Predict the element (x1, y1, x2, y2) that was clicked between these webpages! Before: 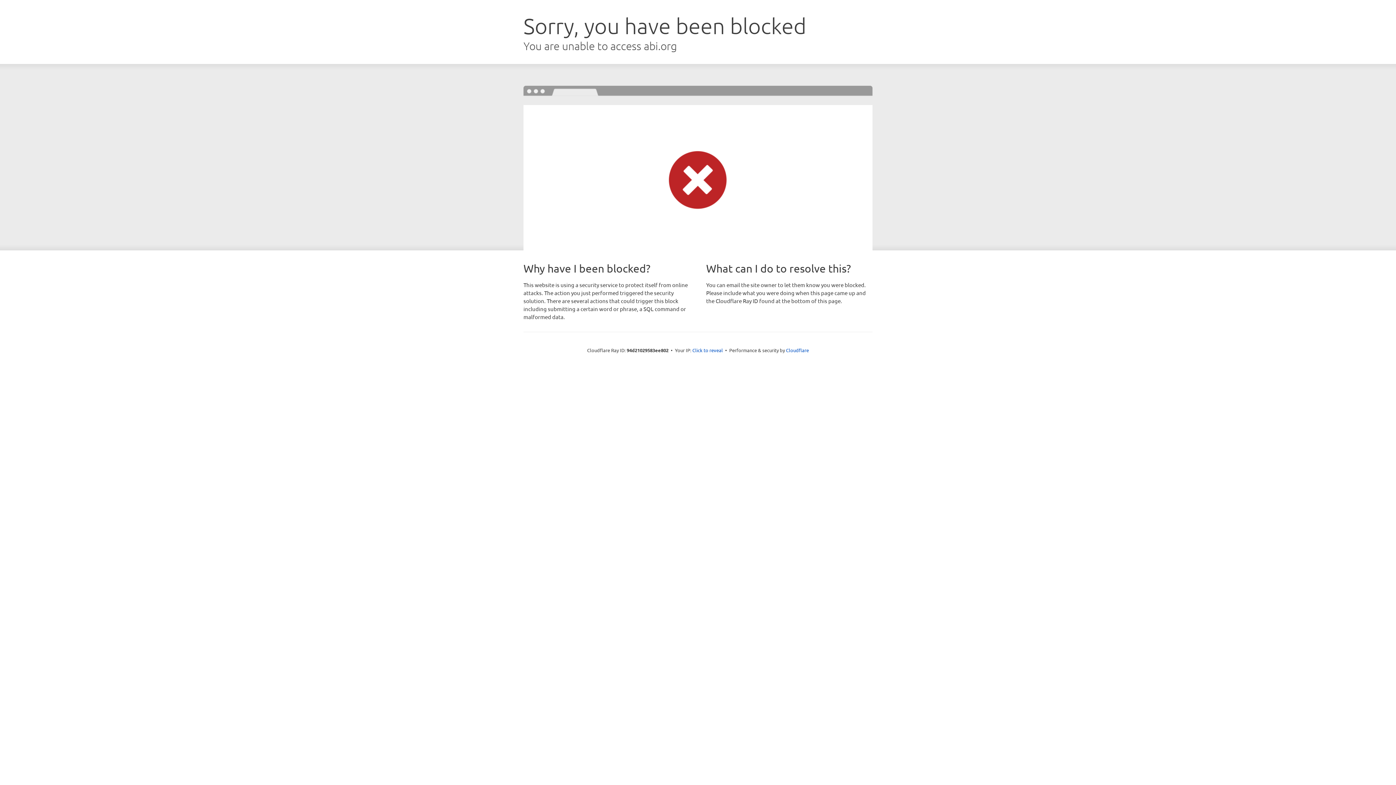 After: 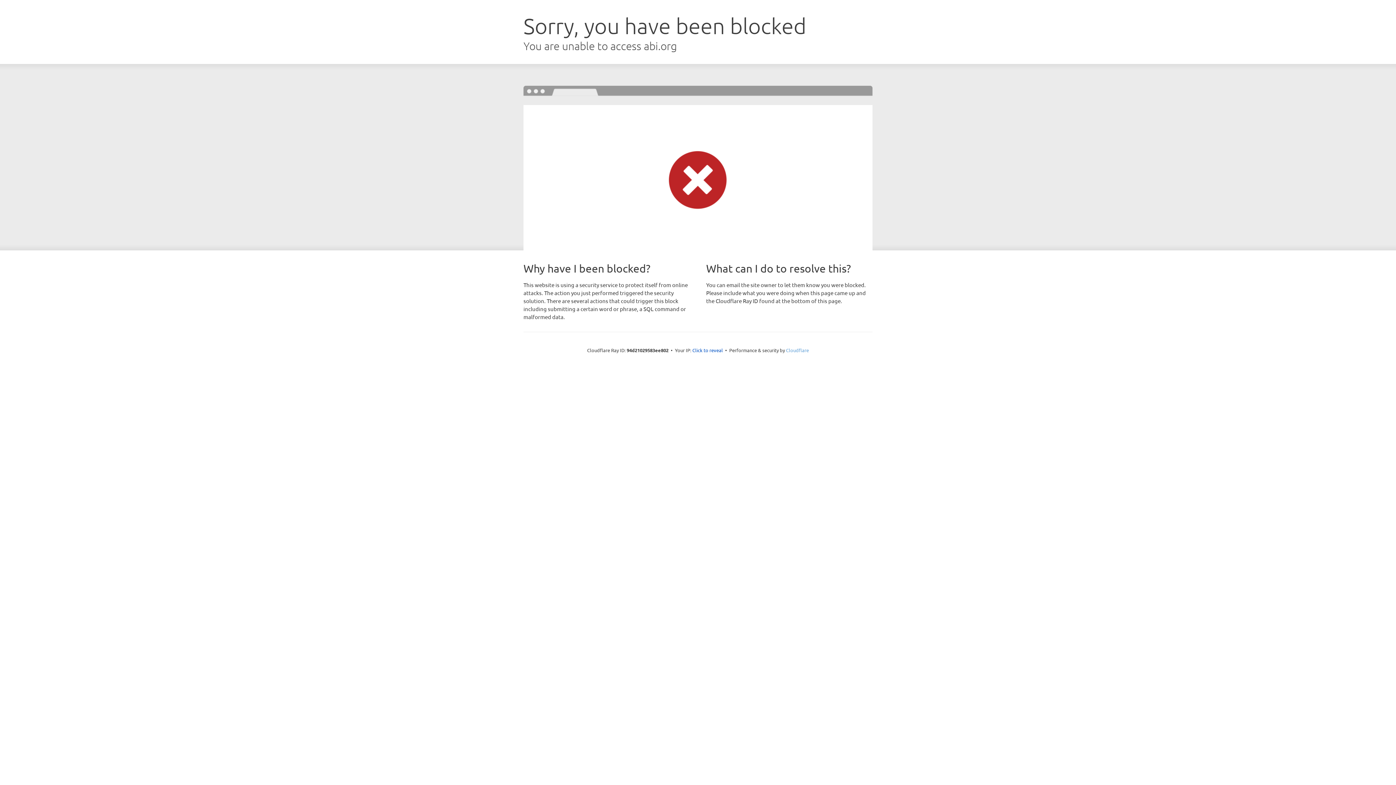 Action: bbox: (786, 347, 809, 353) label: Cloudflare